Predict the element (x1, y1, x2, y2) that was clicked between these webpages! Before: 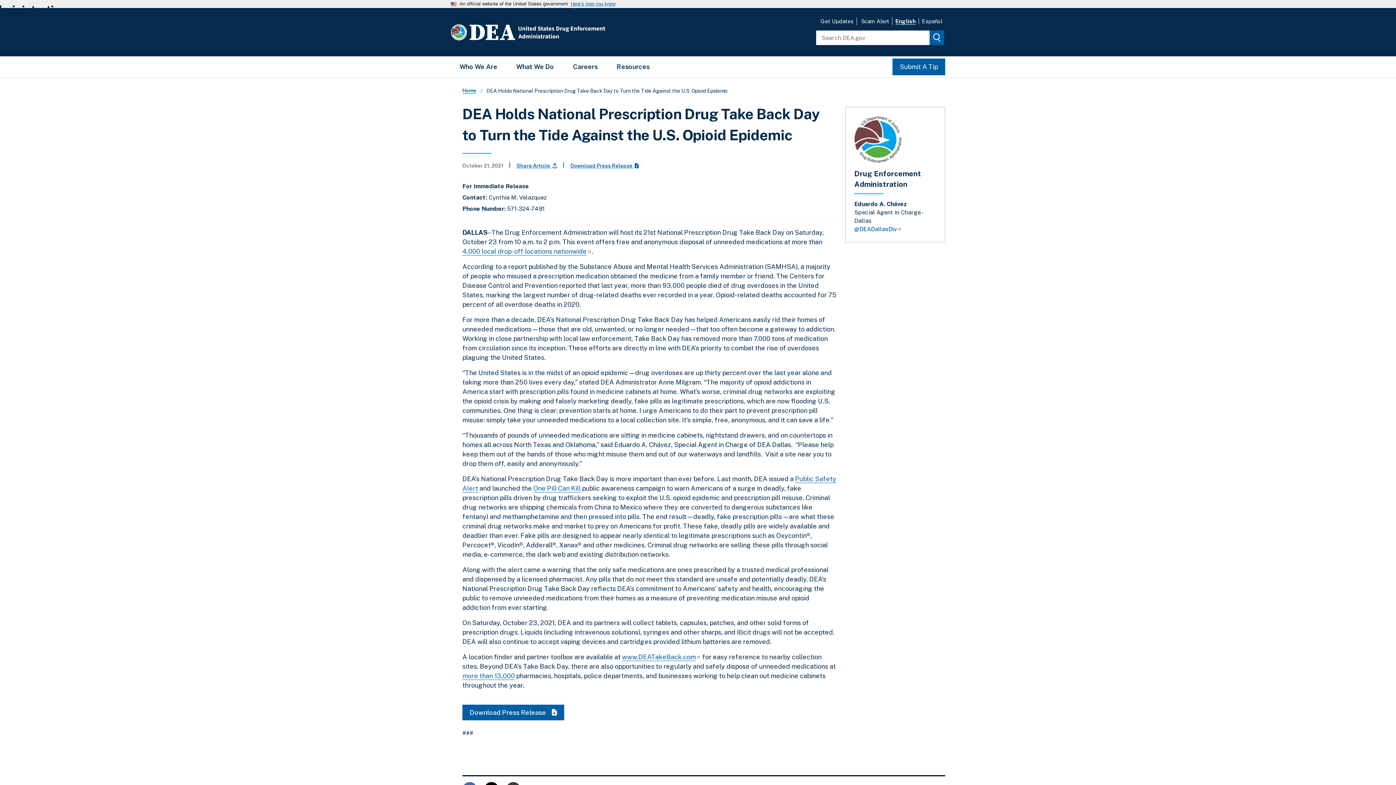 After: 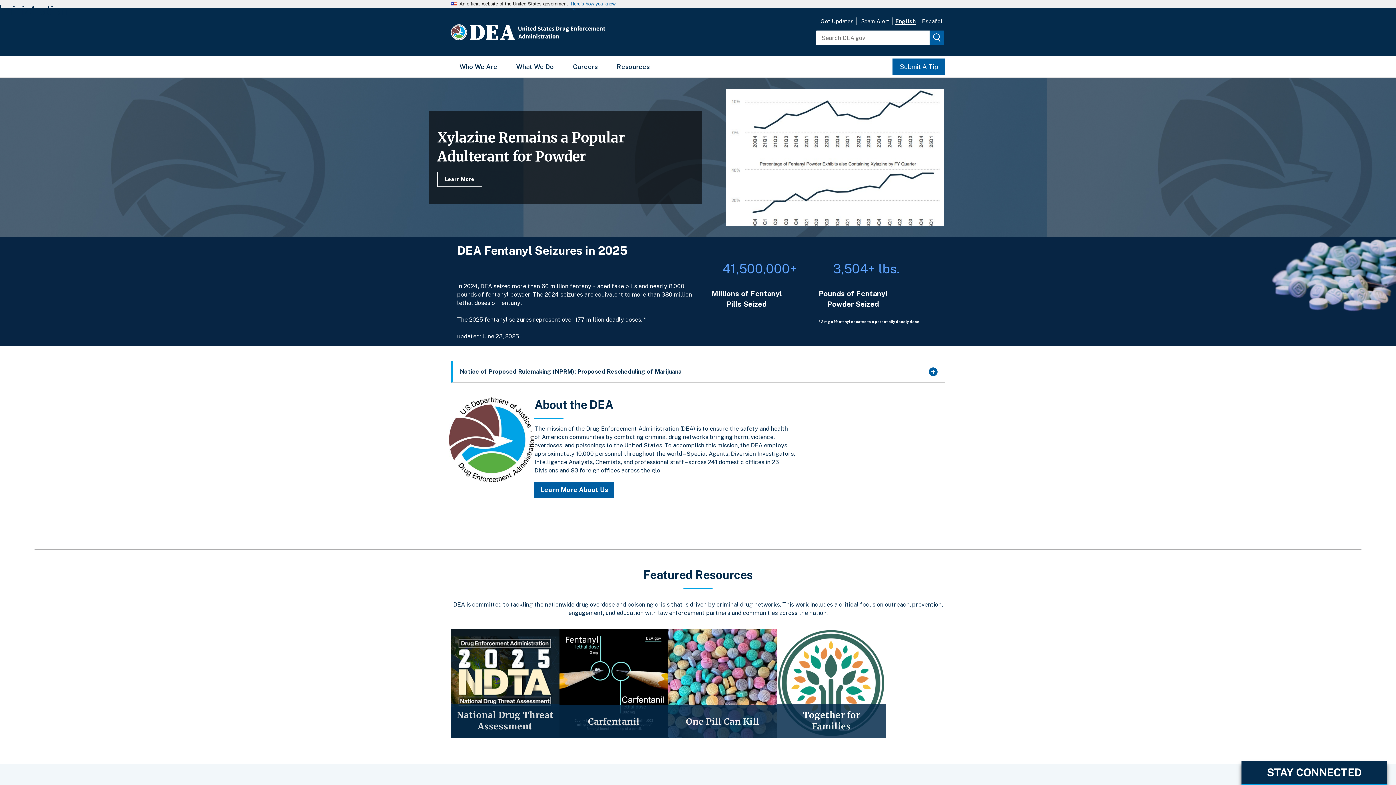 Action: bbox: (450, 16, 649, 47) label: United States Drug Enforcement Administration